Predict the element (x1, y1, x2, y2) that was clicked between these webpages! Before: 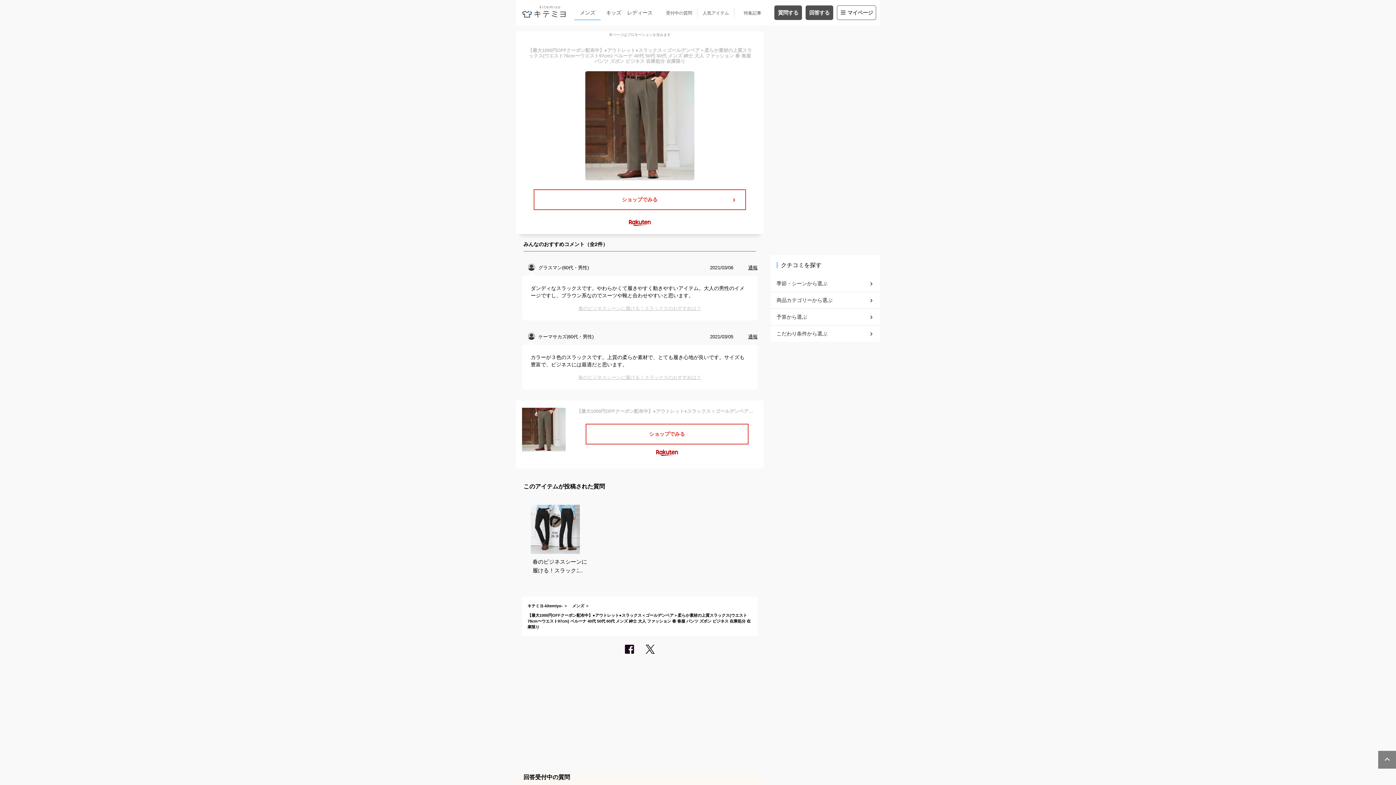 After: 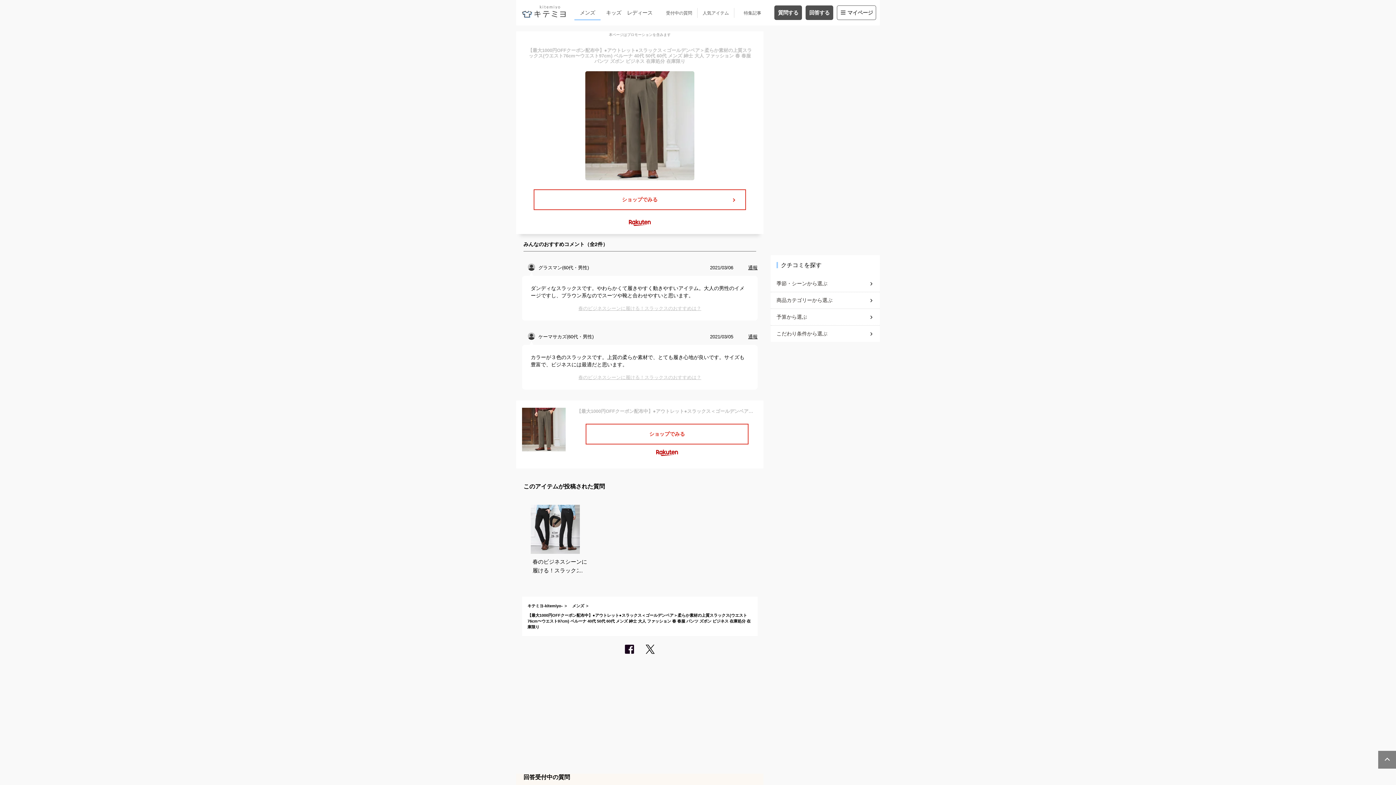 Action: label: 【最大1000円OFFクーポン配布中】●アウトレット●スラックス＜ゴールデンベア＞柔らか素材の上質スラックス(ウエスト76cm〜ウエスト97cm) ベルーナ 40代 50代 60代 メンズ 紳士 大人 ファッション 春 春服 パンツ ズボン ビジネス 在庫処分 在庫限り bbox: (576, 408, 757, 414)